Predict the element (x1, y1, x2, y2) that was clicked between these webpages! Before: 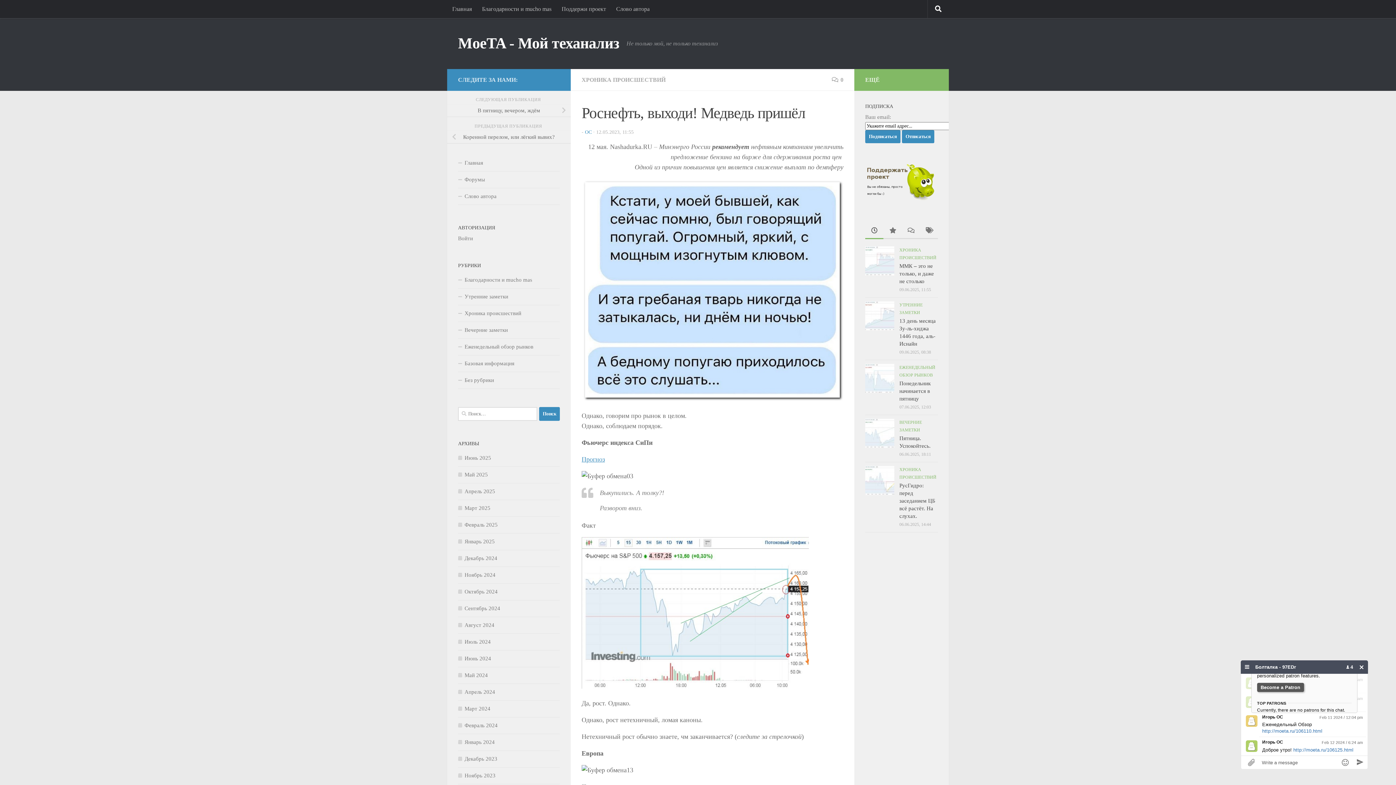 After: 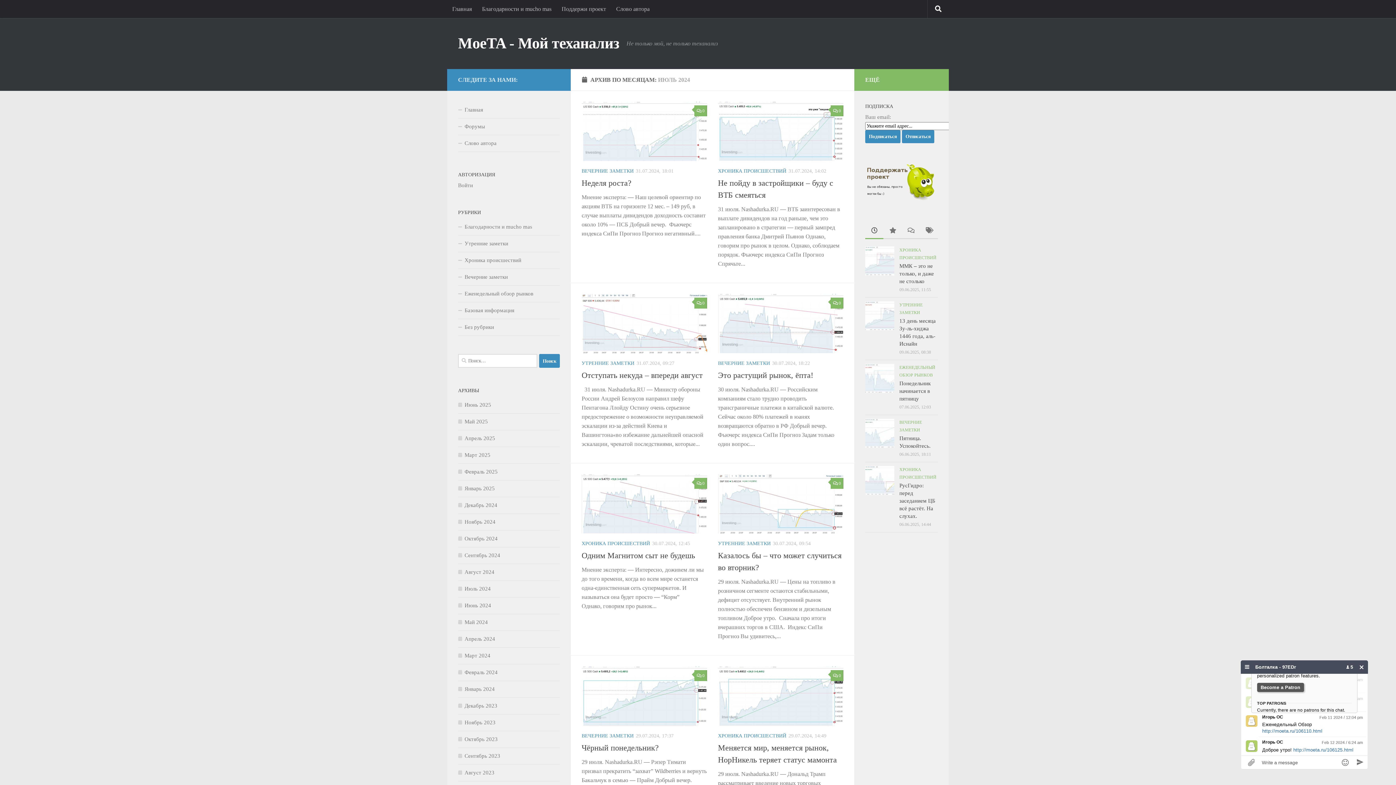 Action: label: Июль 2024 bbox: (458, 639, 490, 645)